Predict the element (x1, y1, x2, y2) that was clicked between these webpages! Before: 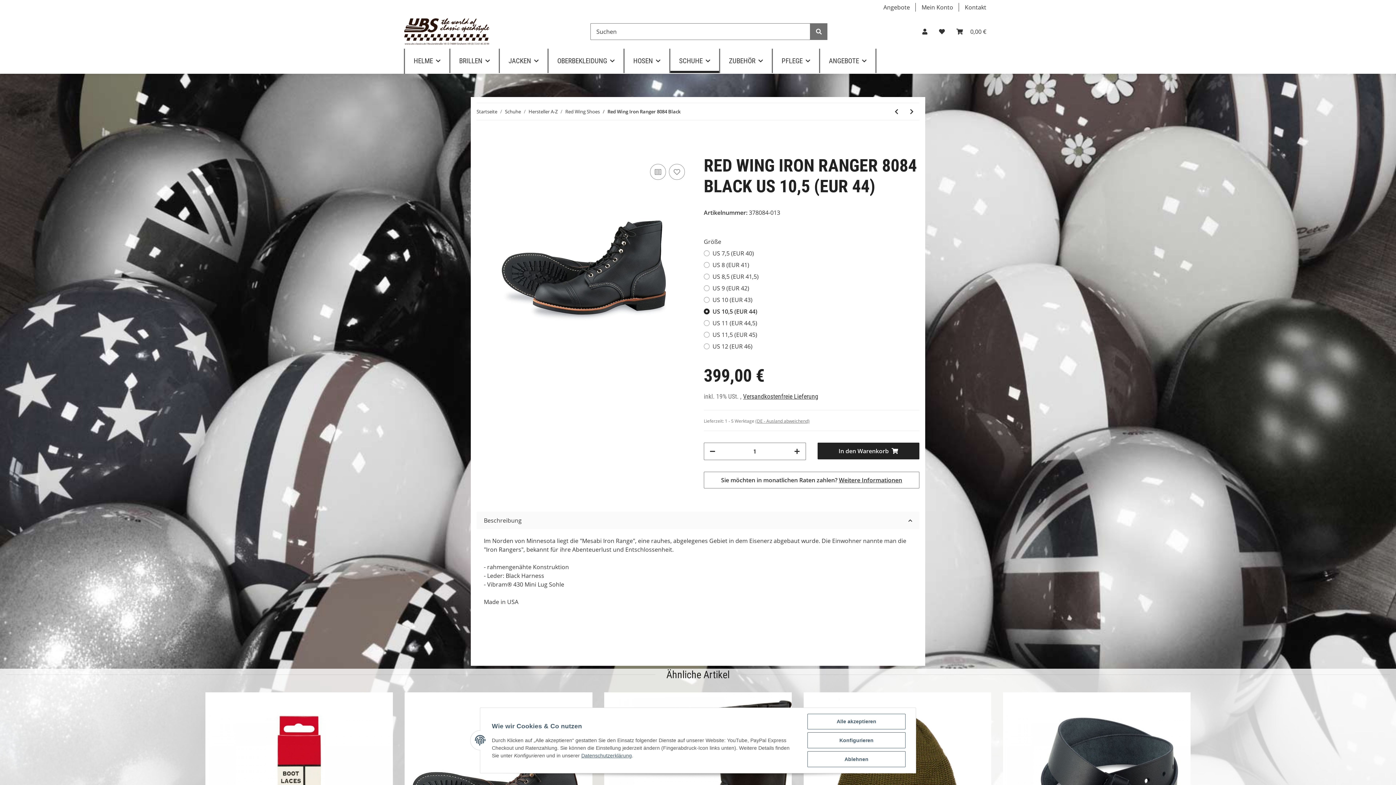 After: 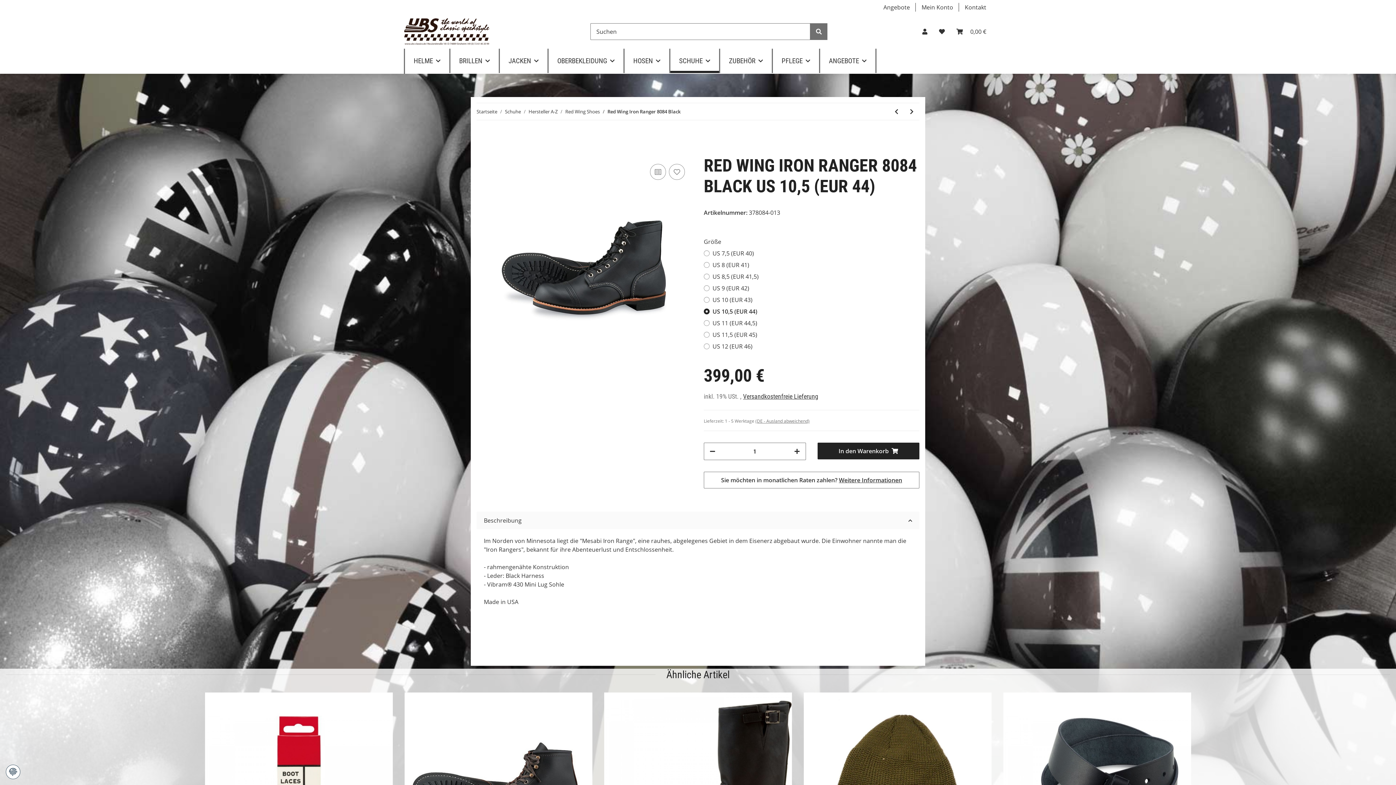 Action: label: Alle akzeptieren bbox: (807, 714, 905, 729)